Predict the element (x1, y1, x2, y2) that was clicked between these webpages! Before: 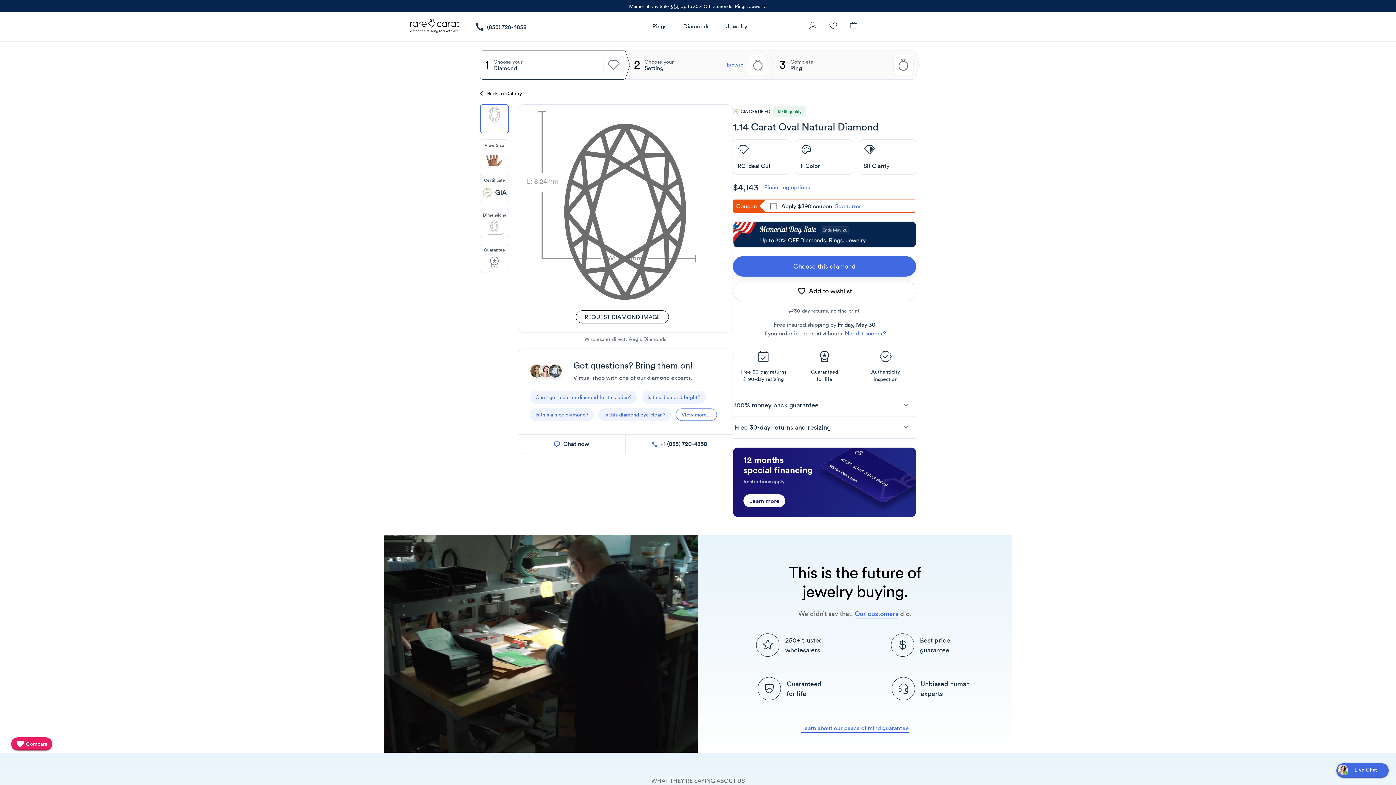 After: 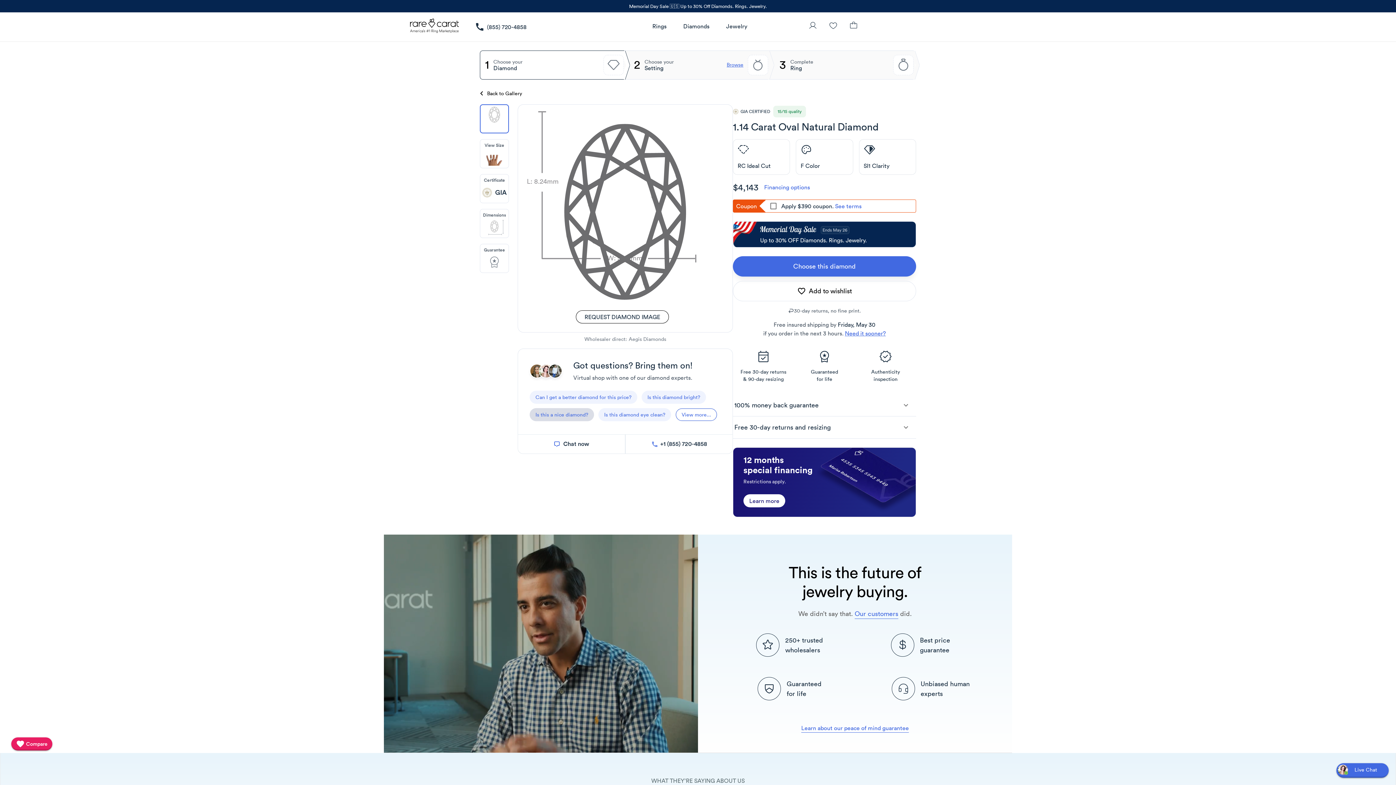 Action: bbox: (529, 408, 594, 421) label: questions